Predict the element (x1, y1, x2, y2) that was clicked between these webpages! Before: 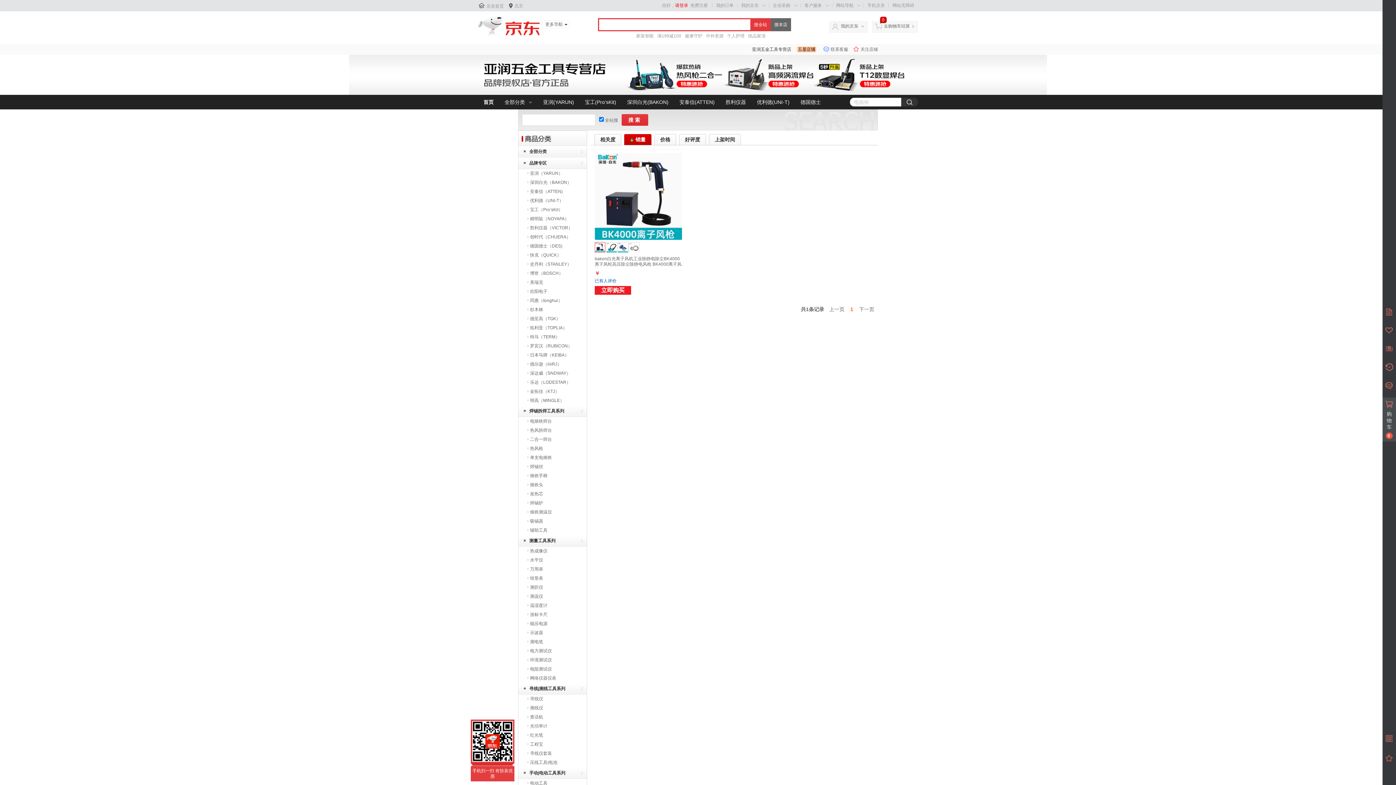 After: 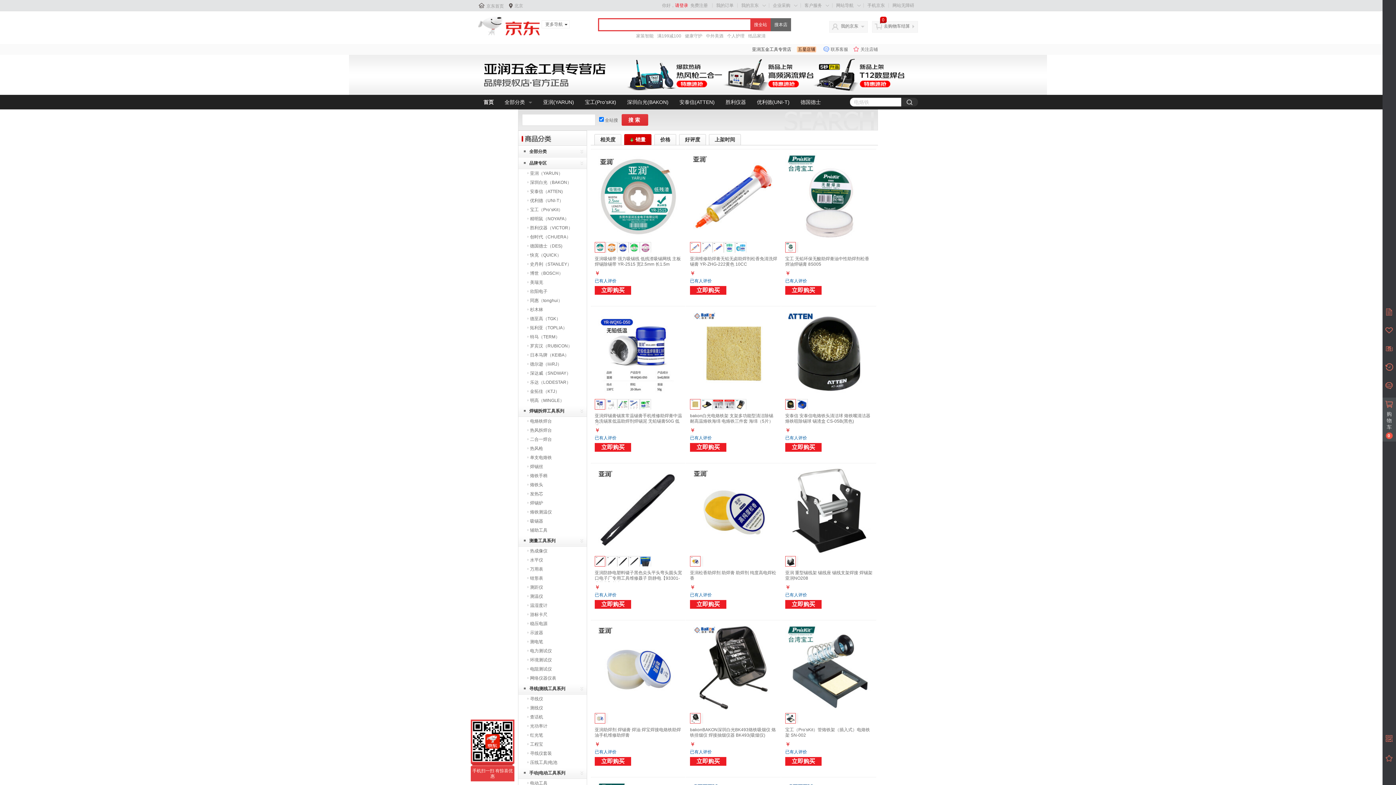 Action: label: 辅助工具 bbox: (530, 528, 547, 533)